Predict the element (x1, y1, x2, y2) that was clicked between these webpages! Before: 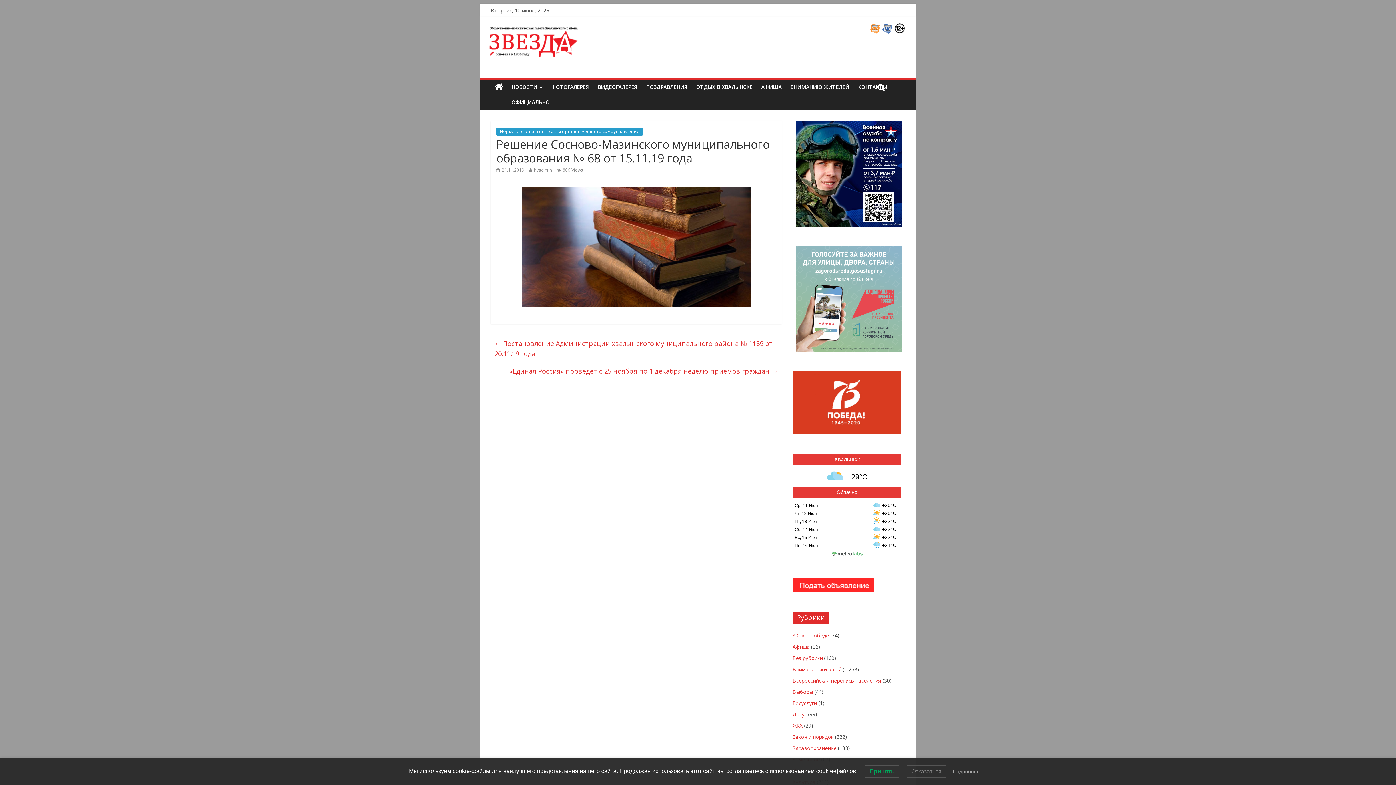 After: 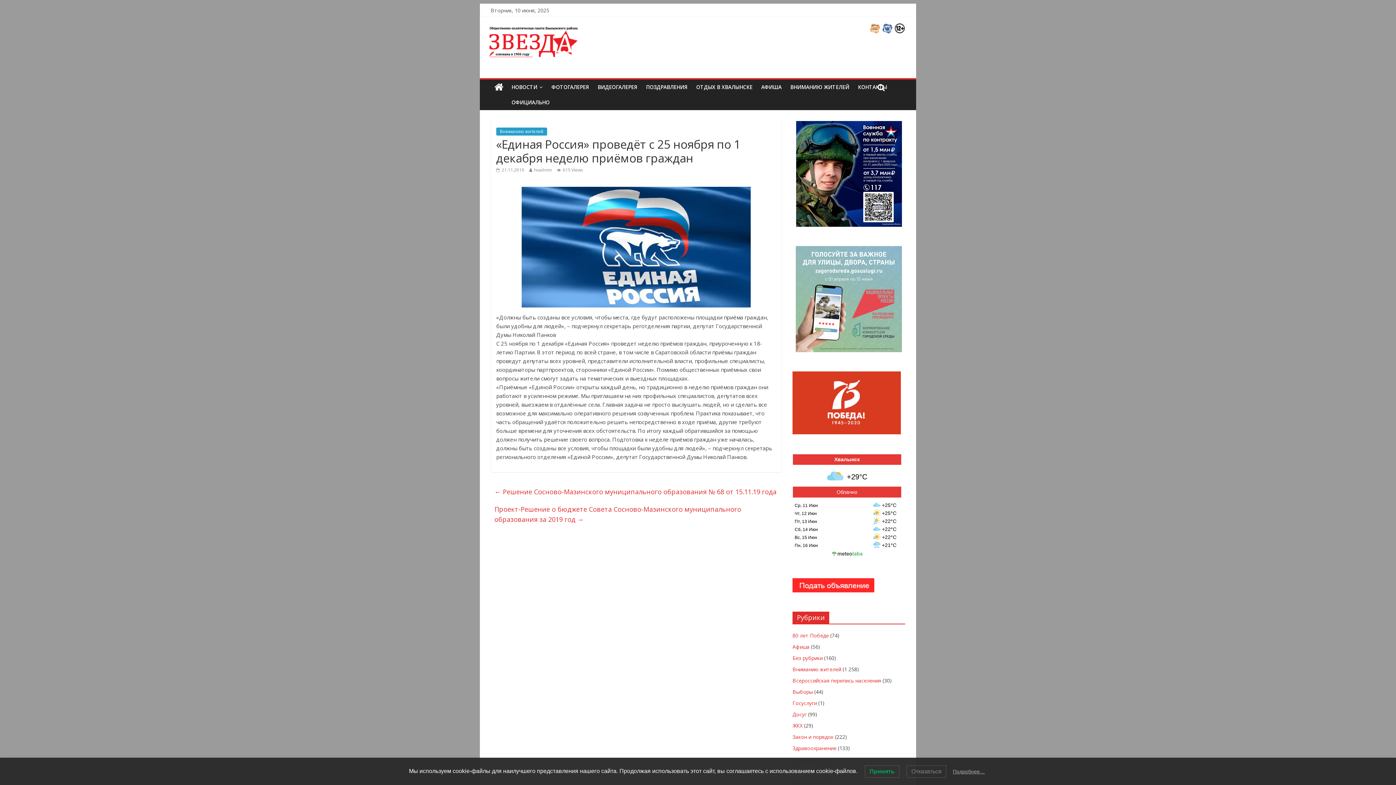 Action: label: «Единая Россия» проведёт с 25 ноября по 1 декабря неделю приёмов граждан → bbox: (509, 365, 778, 377)